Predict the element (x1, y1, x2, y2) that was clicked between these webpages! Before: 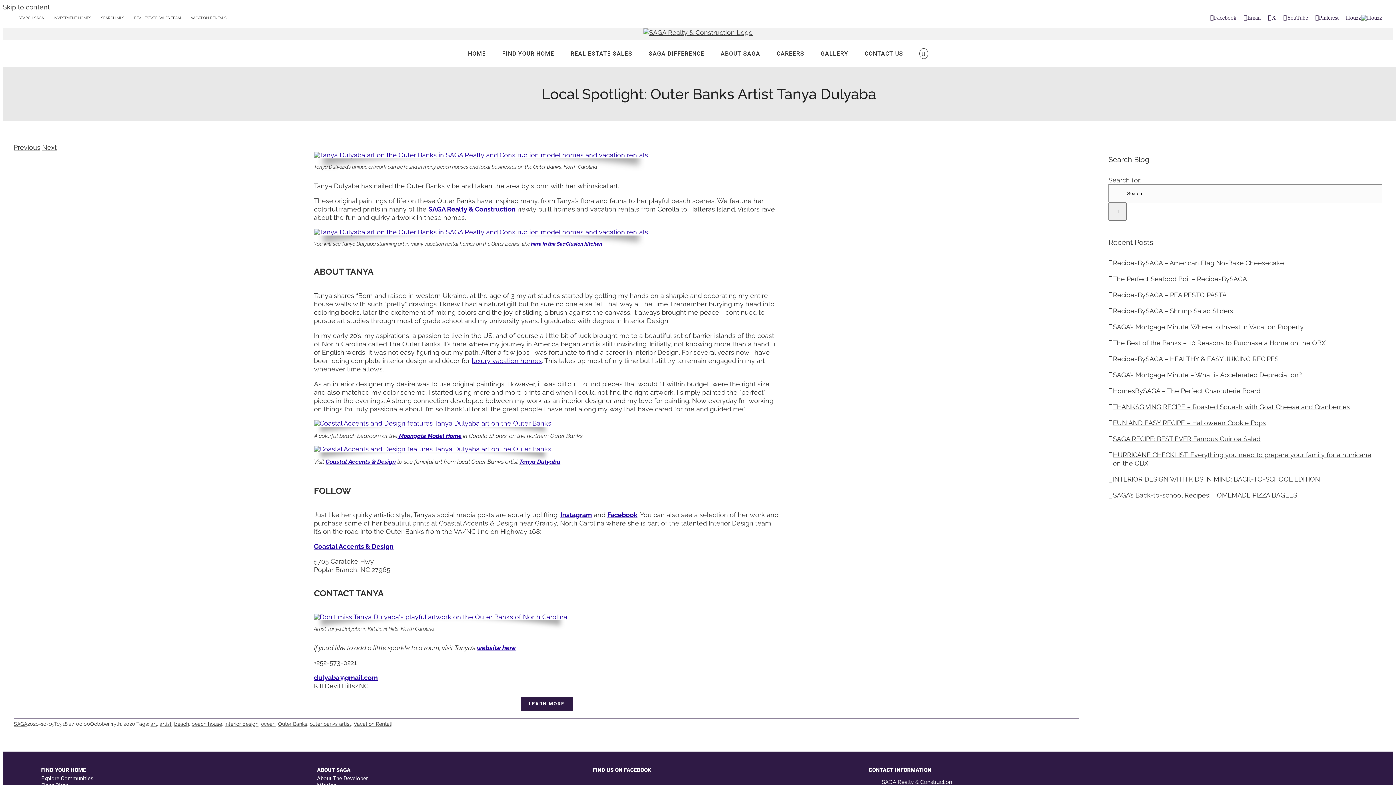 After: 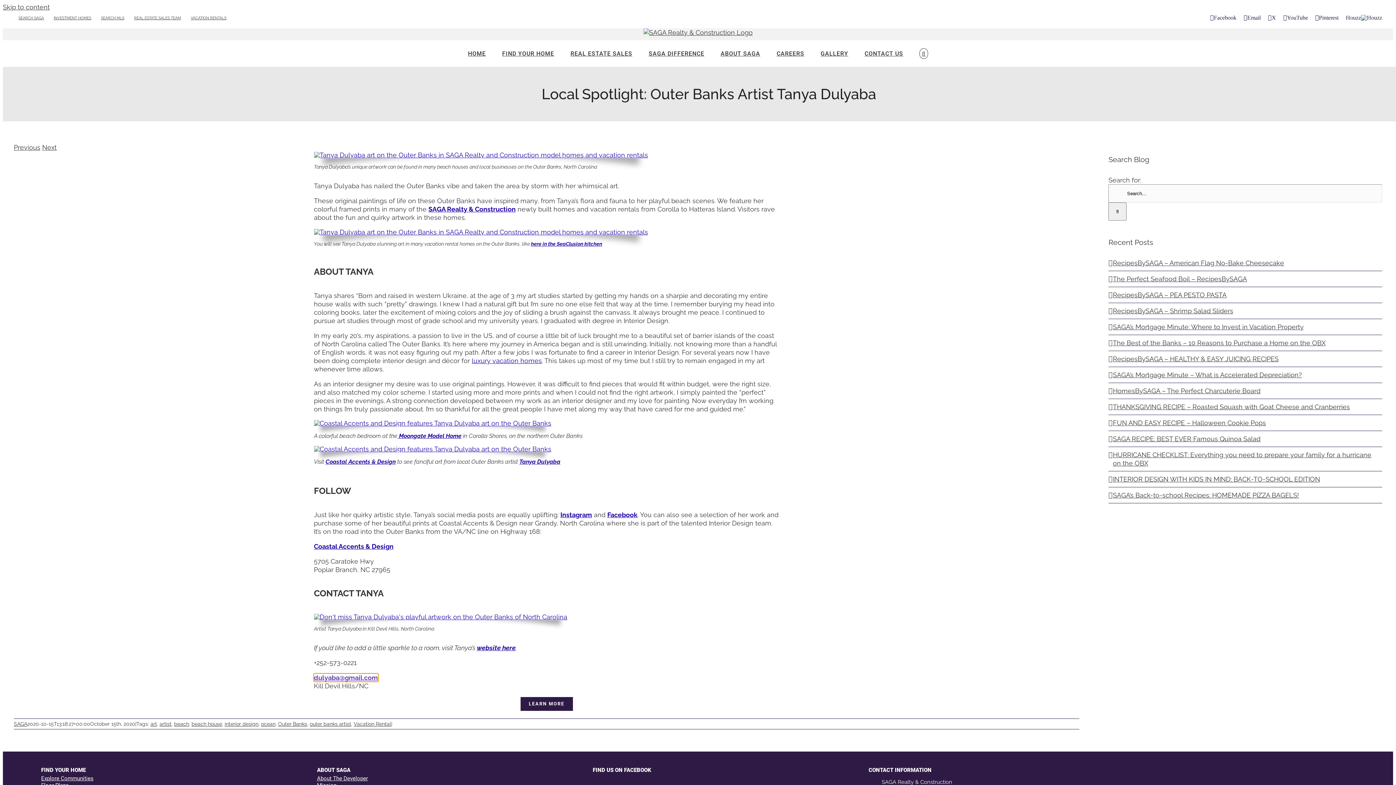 Action: bbox: (314, 674, 378, 681) label: dulyaba@gmail.com